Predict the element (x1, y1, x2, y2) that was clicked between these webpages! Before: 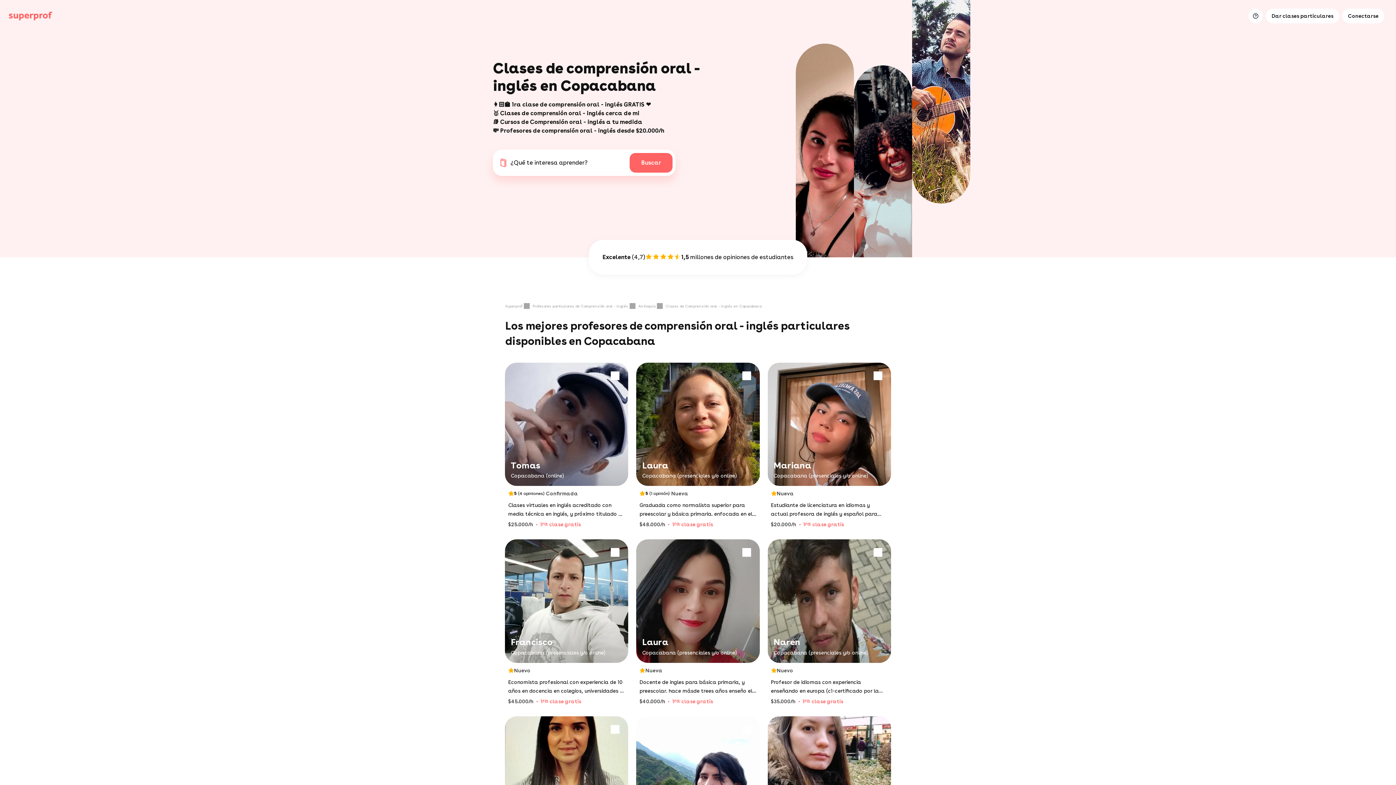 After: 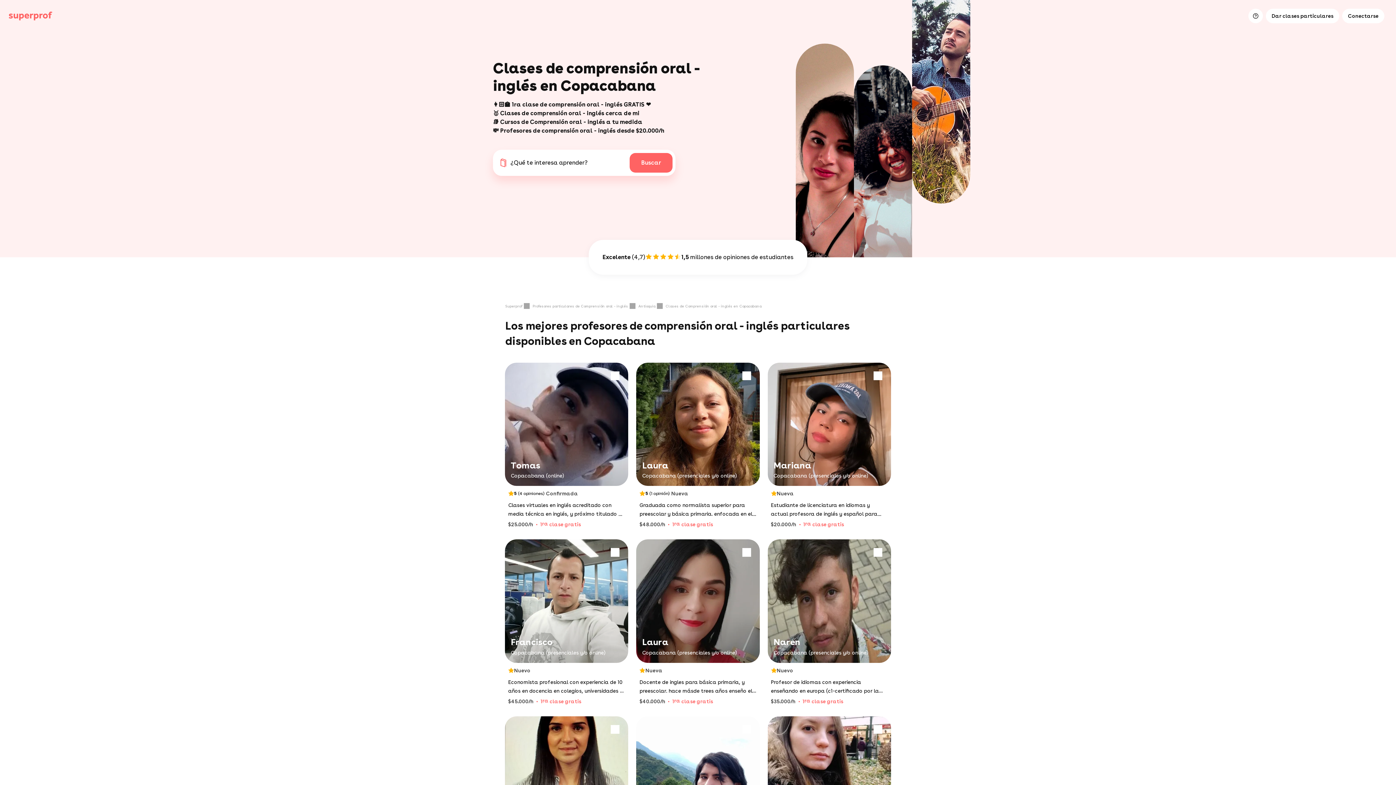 Action: label: Tomas

Copacabana (online)
5
(4 opiniones)
Confirmada
Clases virtuales en inglés acreditado con media técnica en inglés, y próximo titulado en la misma
$25.000/h
1ra clase gratis bbox: (505, 363, 628, 540)